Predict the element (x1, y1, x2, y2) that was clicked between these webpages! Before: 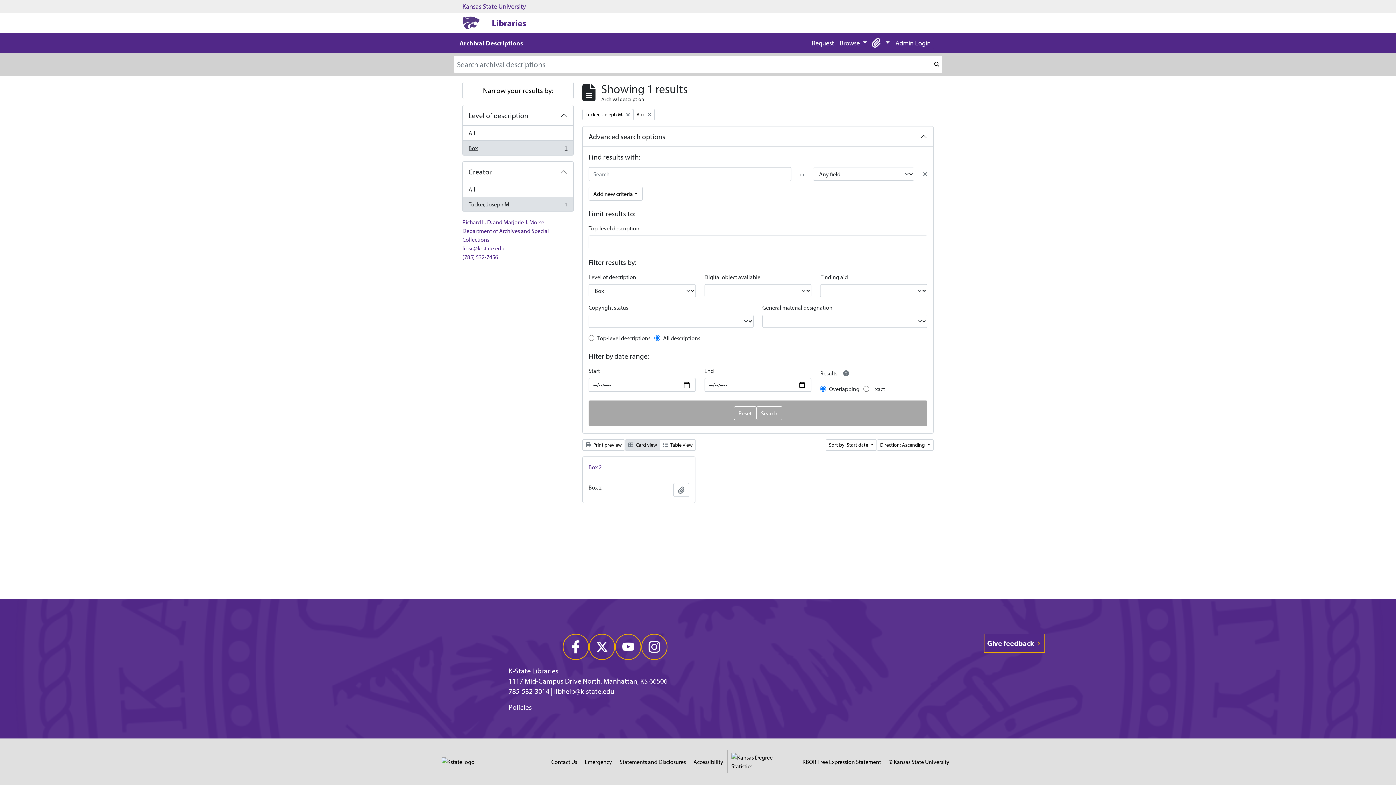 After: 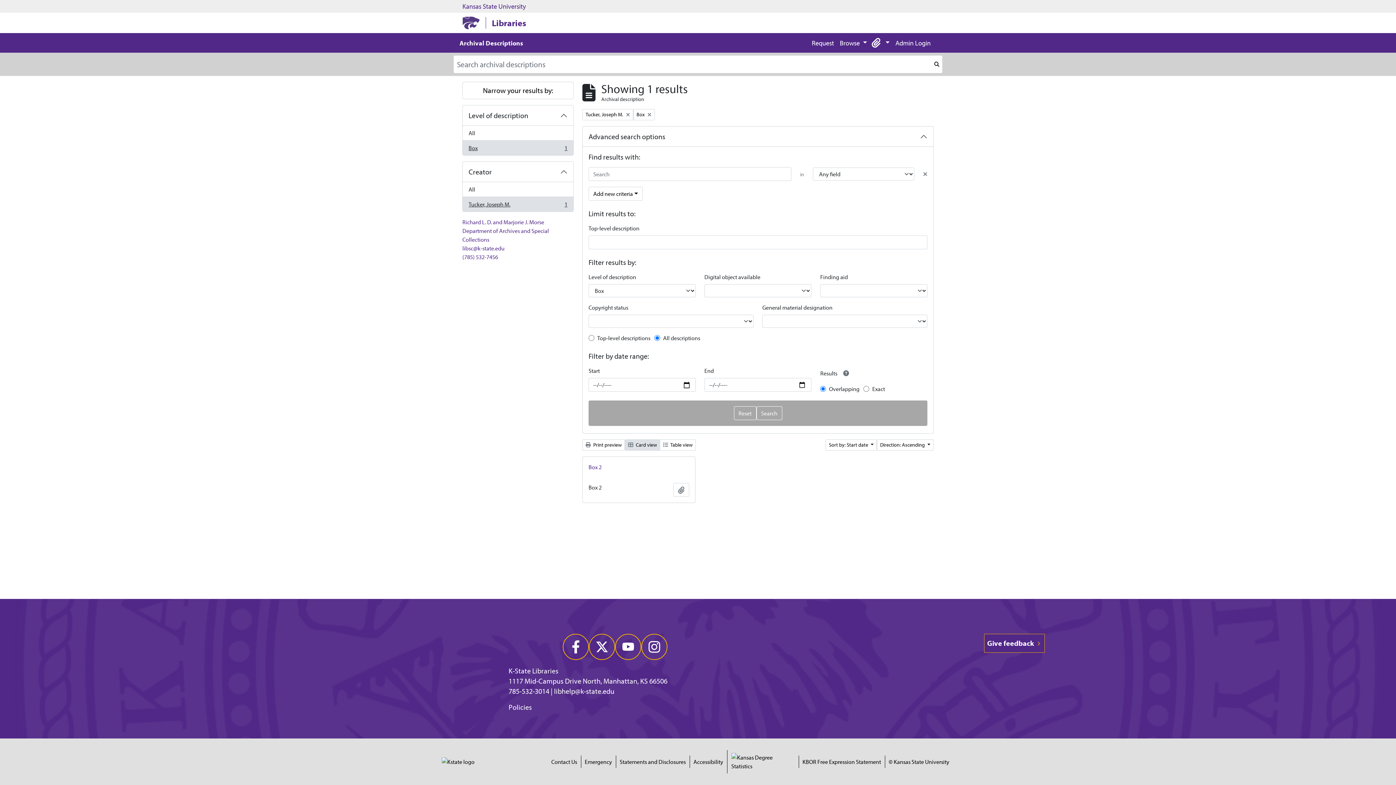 Action: bbox: (693, 757, 723, 766) label: Accessibility